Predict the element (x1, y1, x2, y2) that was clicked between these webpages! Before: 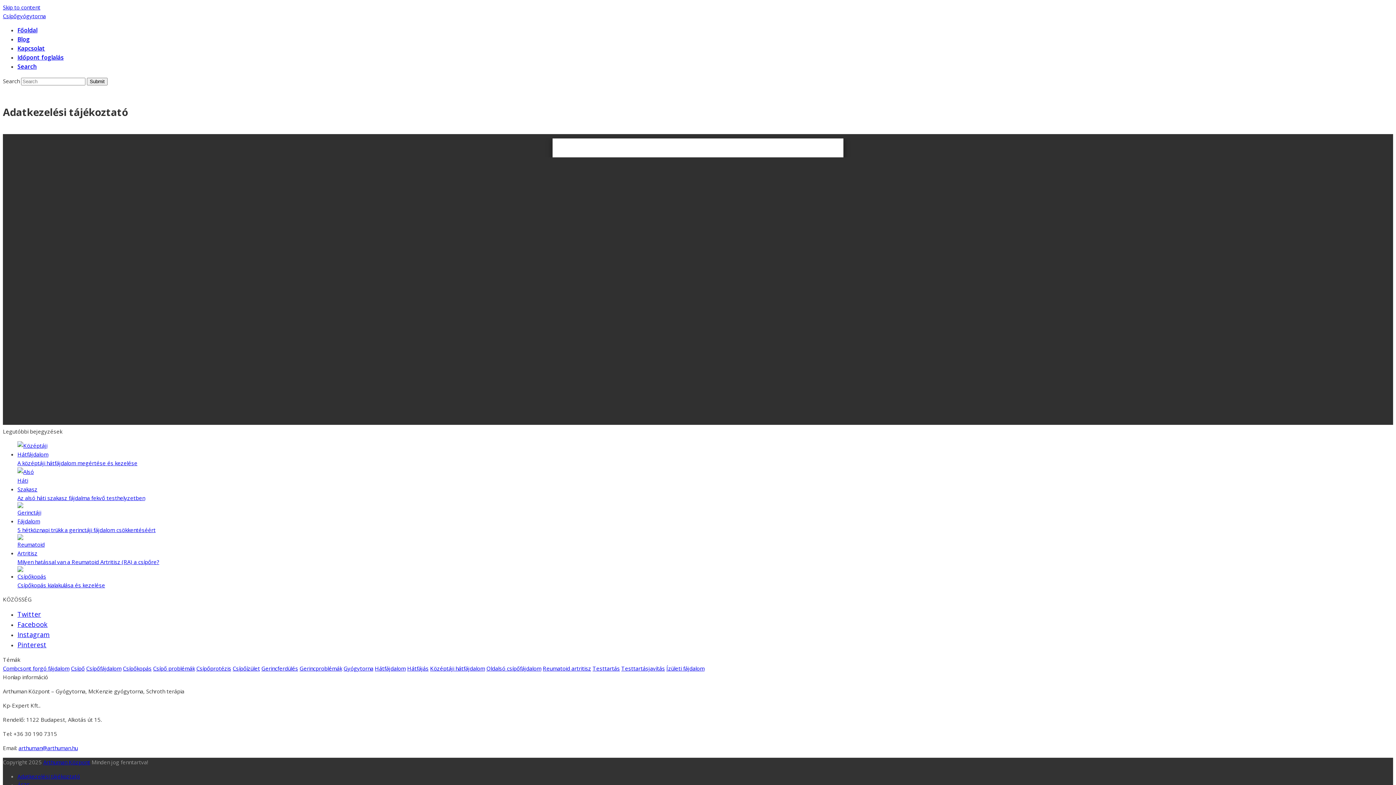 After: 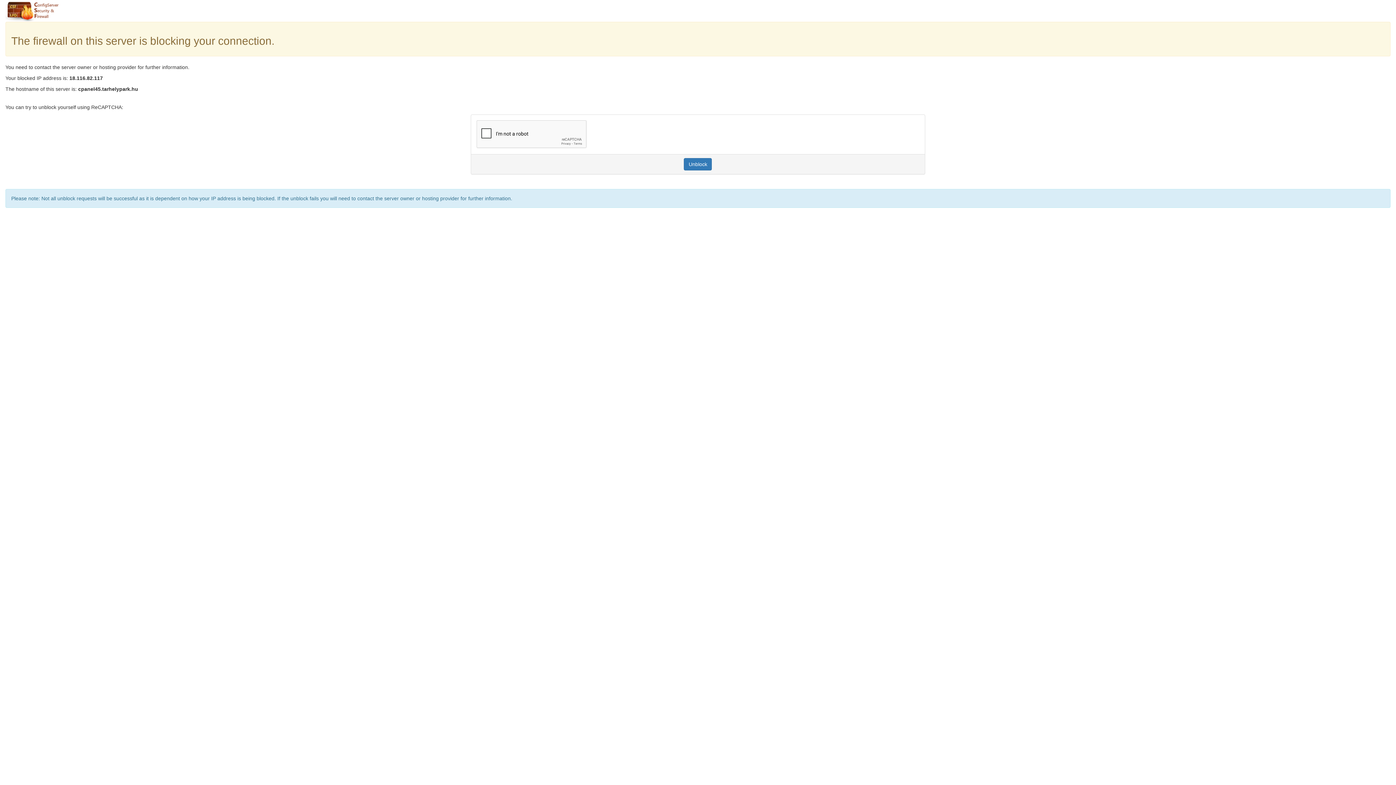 Action: label: Testtartás bbox: (592, 664, 620, 672)